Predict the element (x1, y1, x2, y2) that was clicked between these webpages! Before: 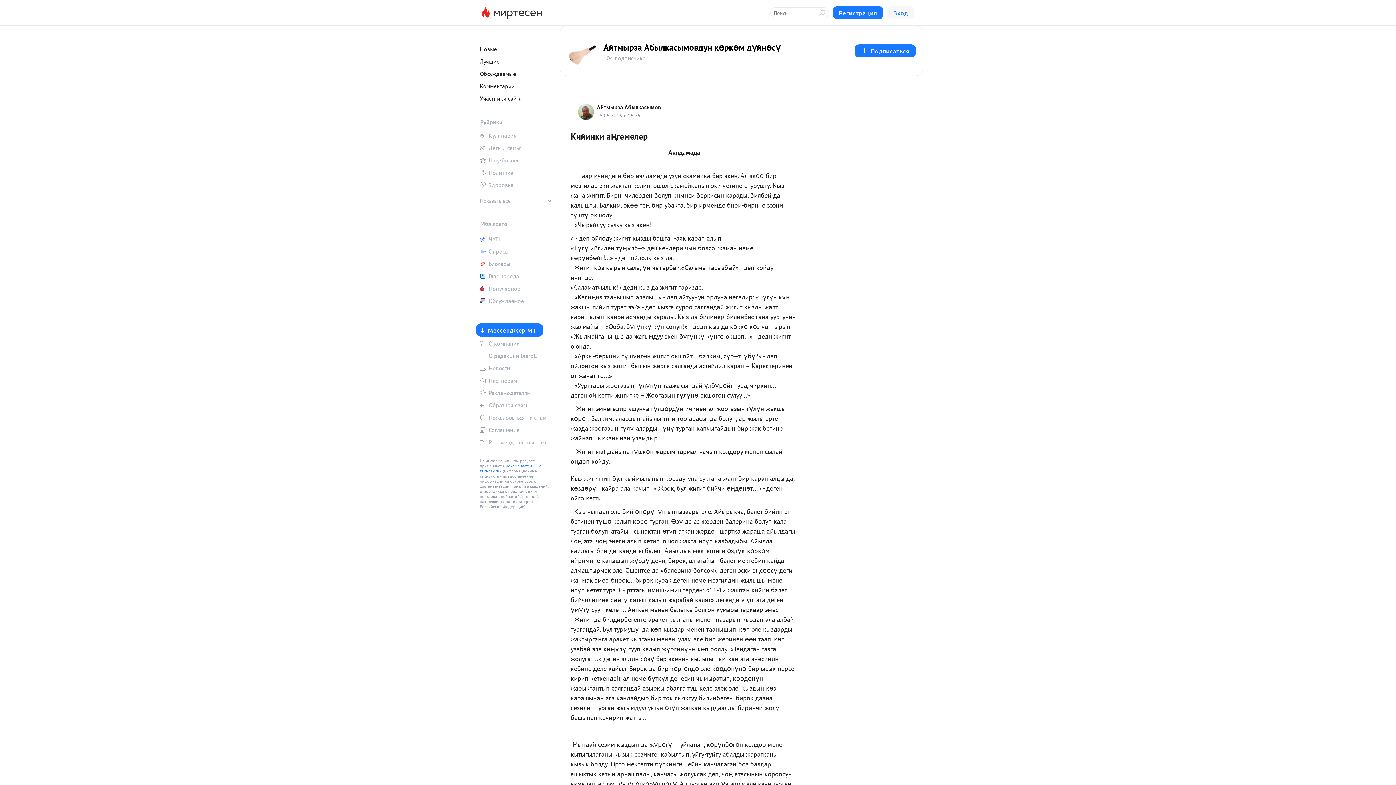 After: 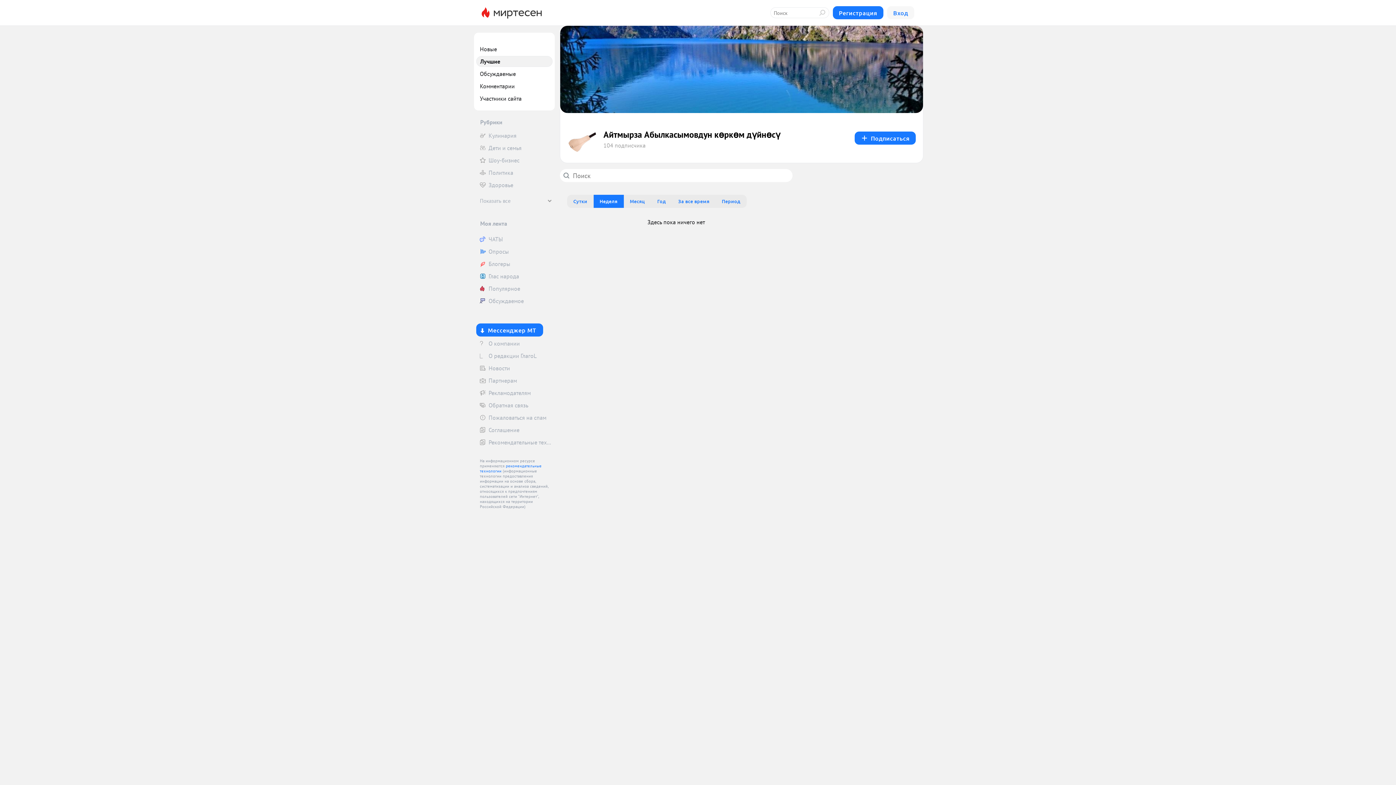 Action: bbox: (476, 56, 552, 66) label: Лучшие